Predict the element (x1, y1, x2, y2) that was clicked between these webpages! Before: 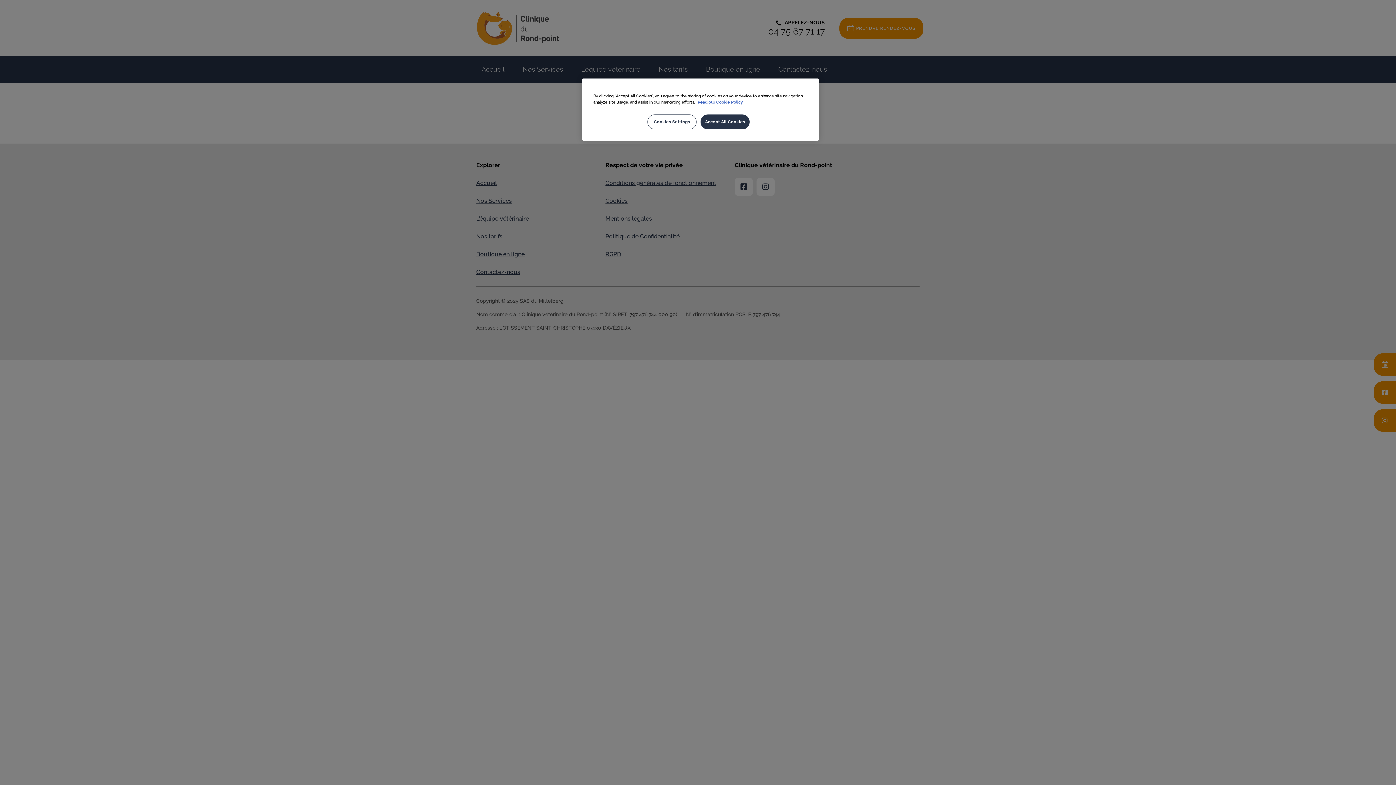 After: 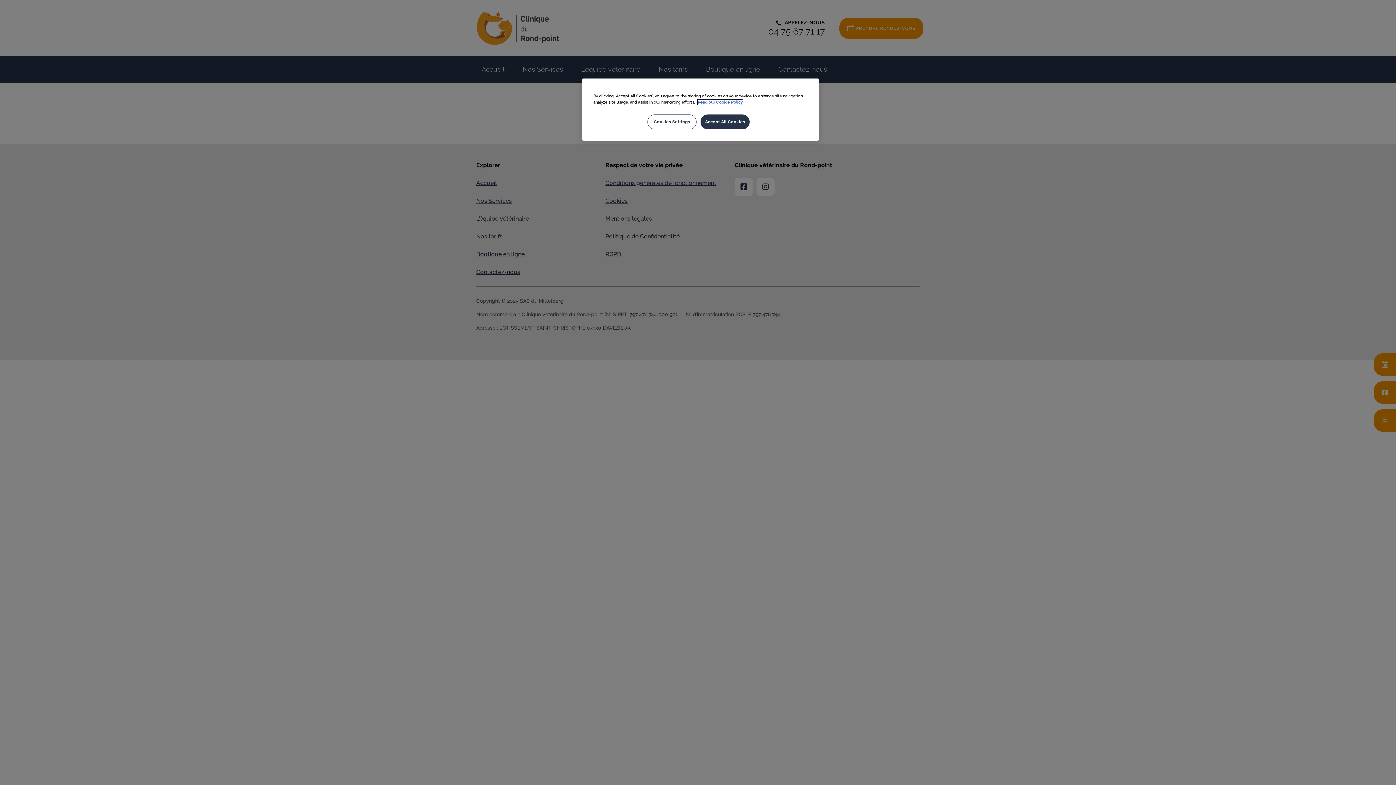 Action: label: More information about your privacy, opens in a new tab bbox: (697, 99, 742, 104)